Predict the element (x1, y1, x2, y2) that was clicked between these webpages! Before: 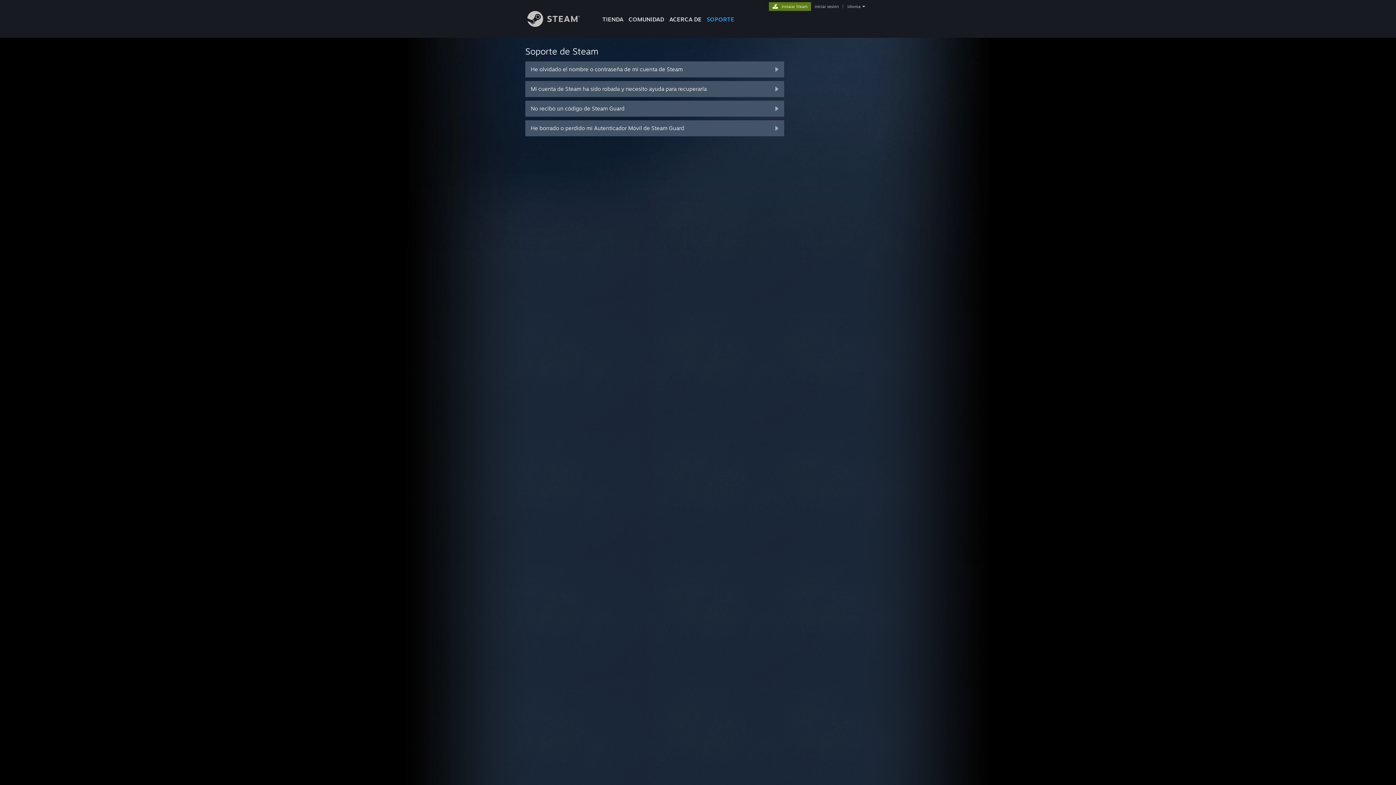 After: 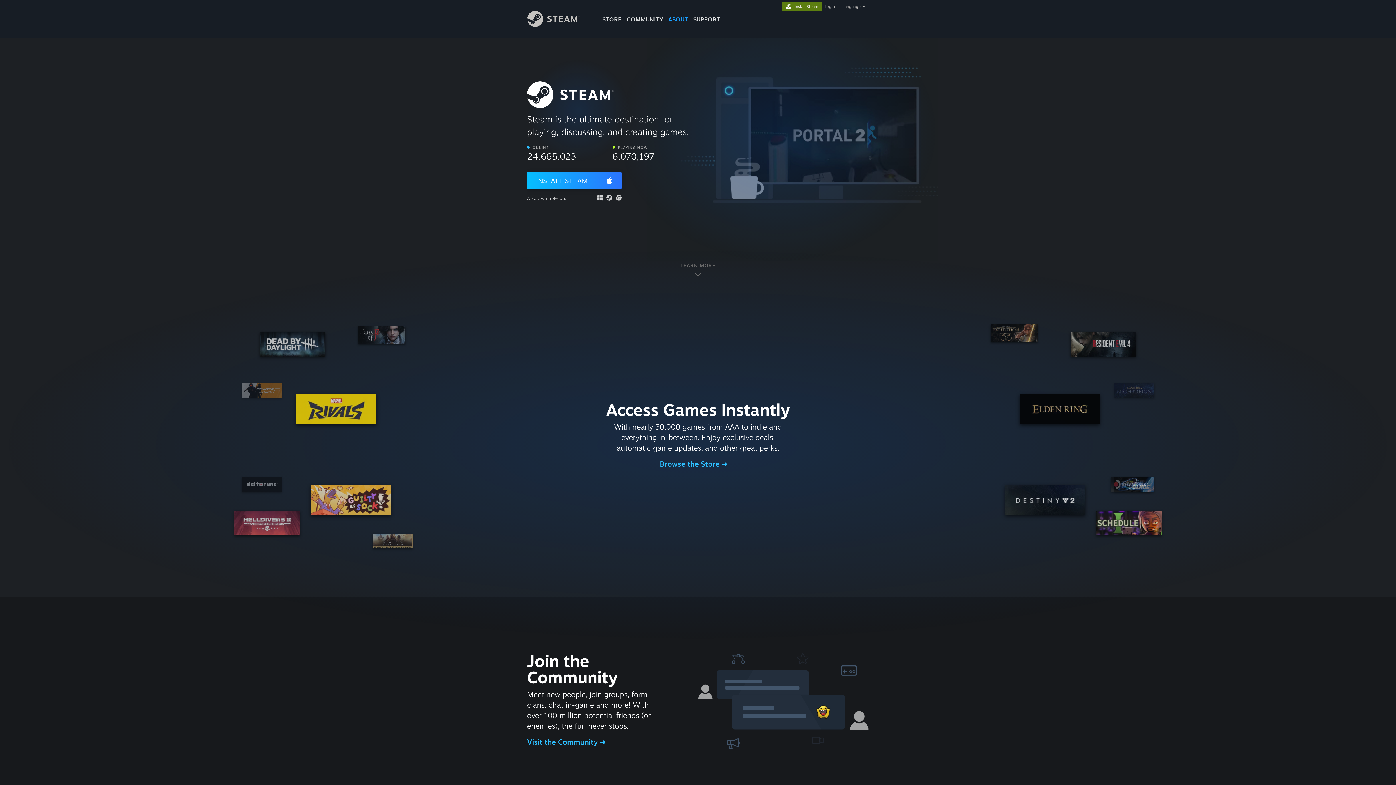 Action: bbox: (666, 0, 704, 24) label: ACERCA DE